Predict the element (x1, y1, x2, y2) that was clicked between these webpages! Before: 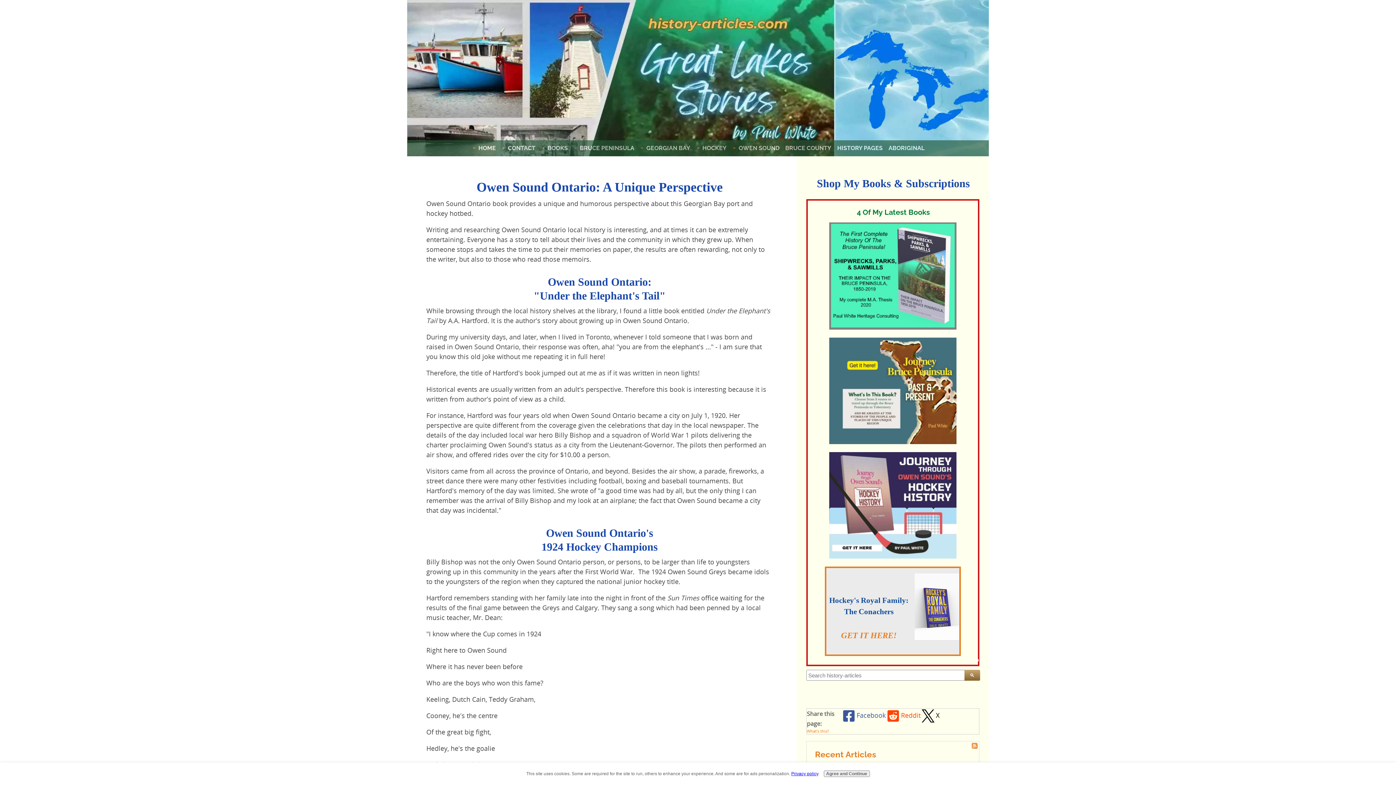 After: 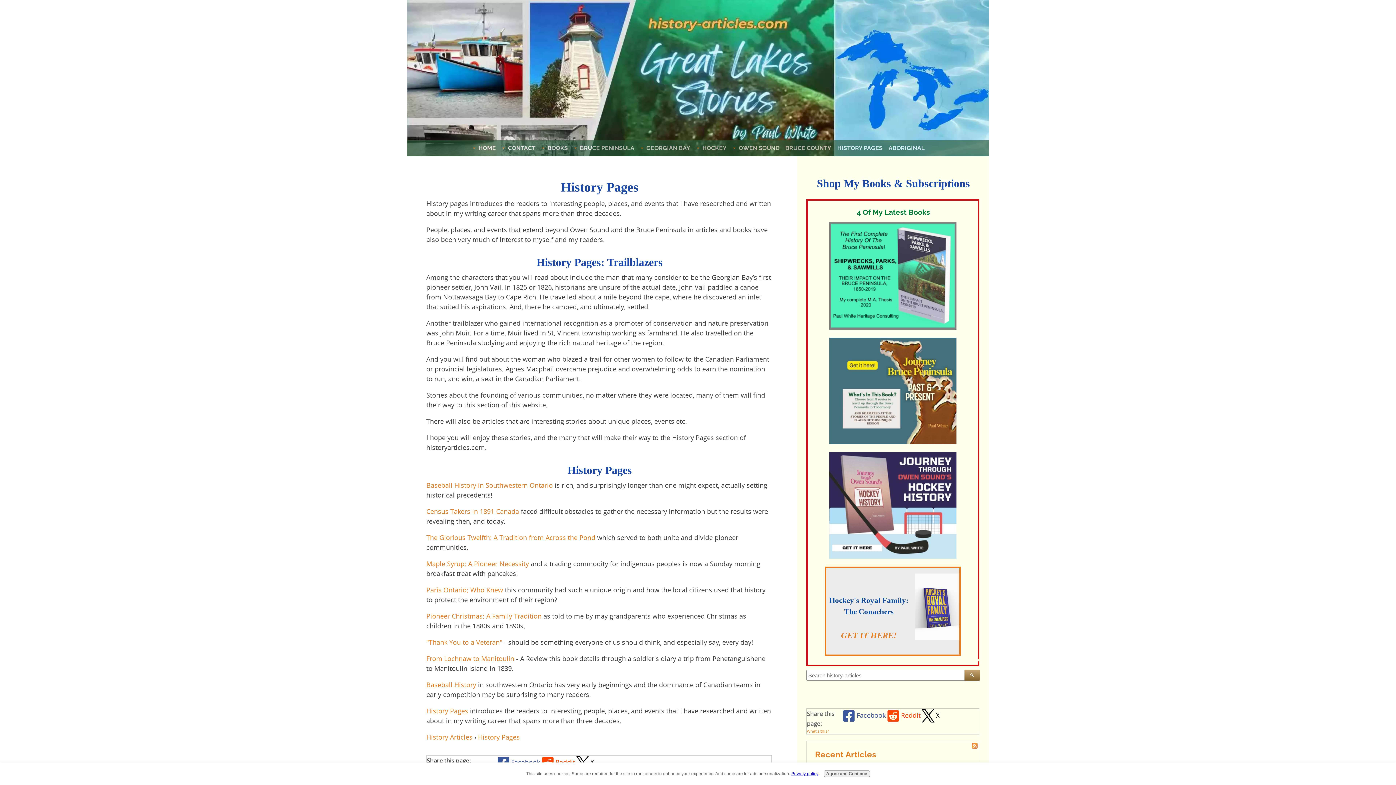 Action: label: HISTORY PAGES bbox: (834, 142, 885, 153)